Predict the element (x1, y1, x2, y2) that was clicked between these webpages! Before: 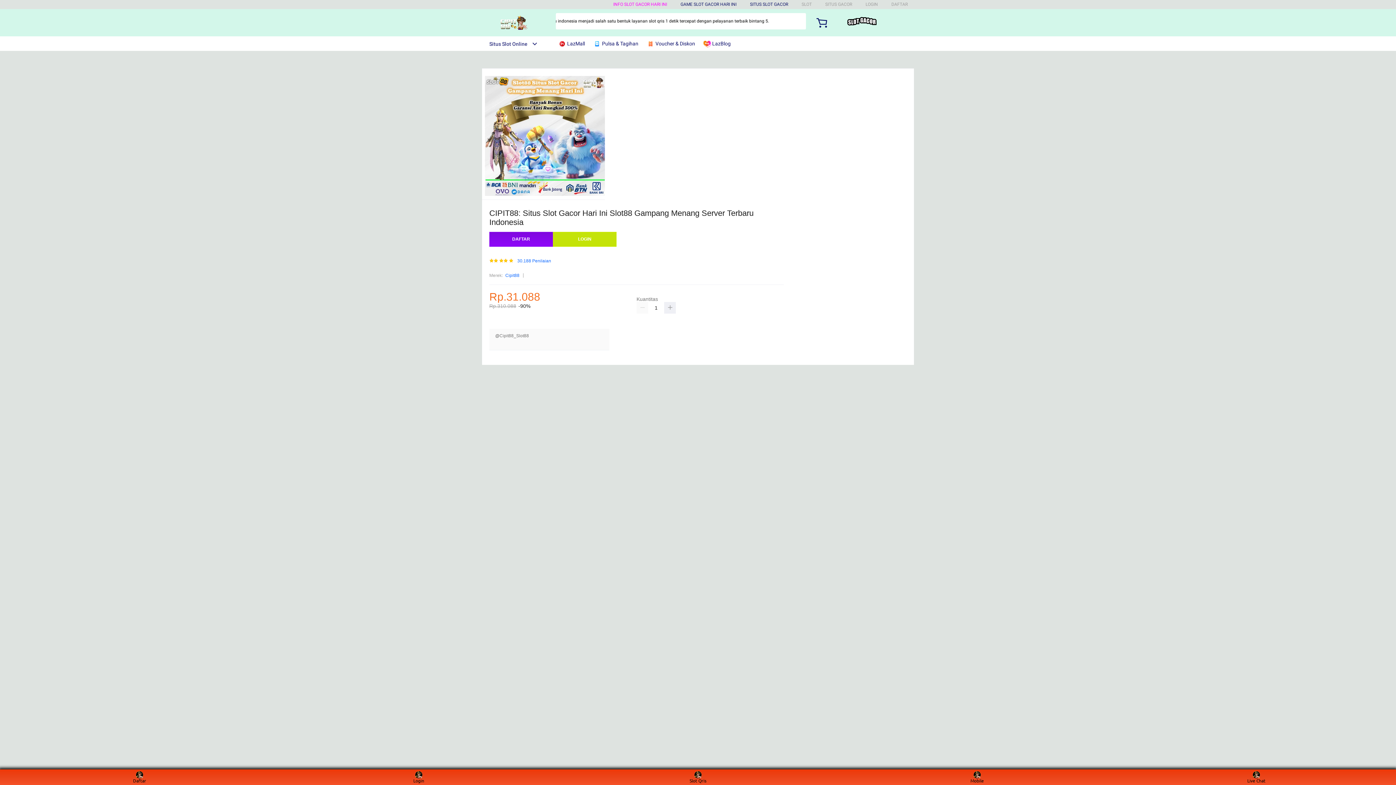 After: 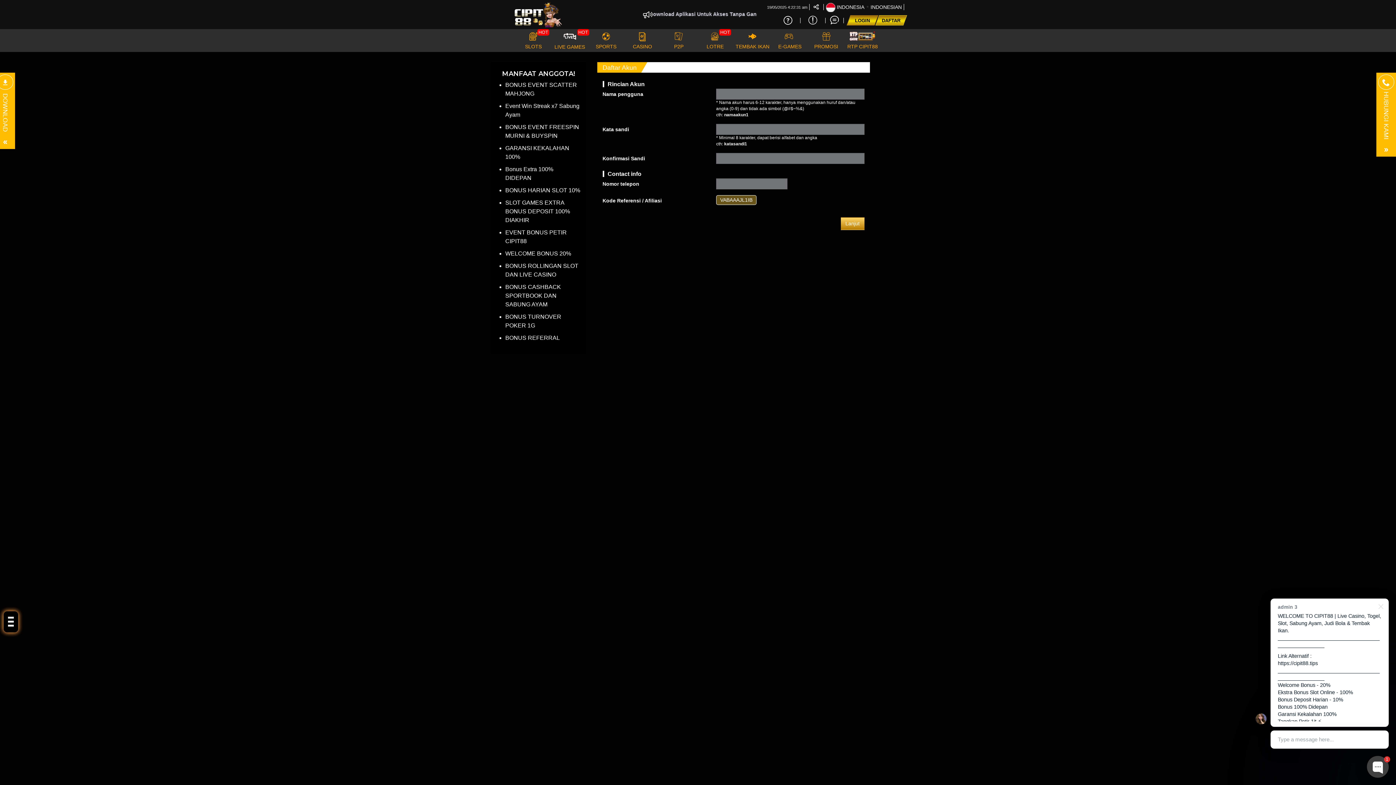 Action: bbox: (553, 232, 616, 247) label: LOGIN